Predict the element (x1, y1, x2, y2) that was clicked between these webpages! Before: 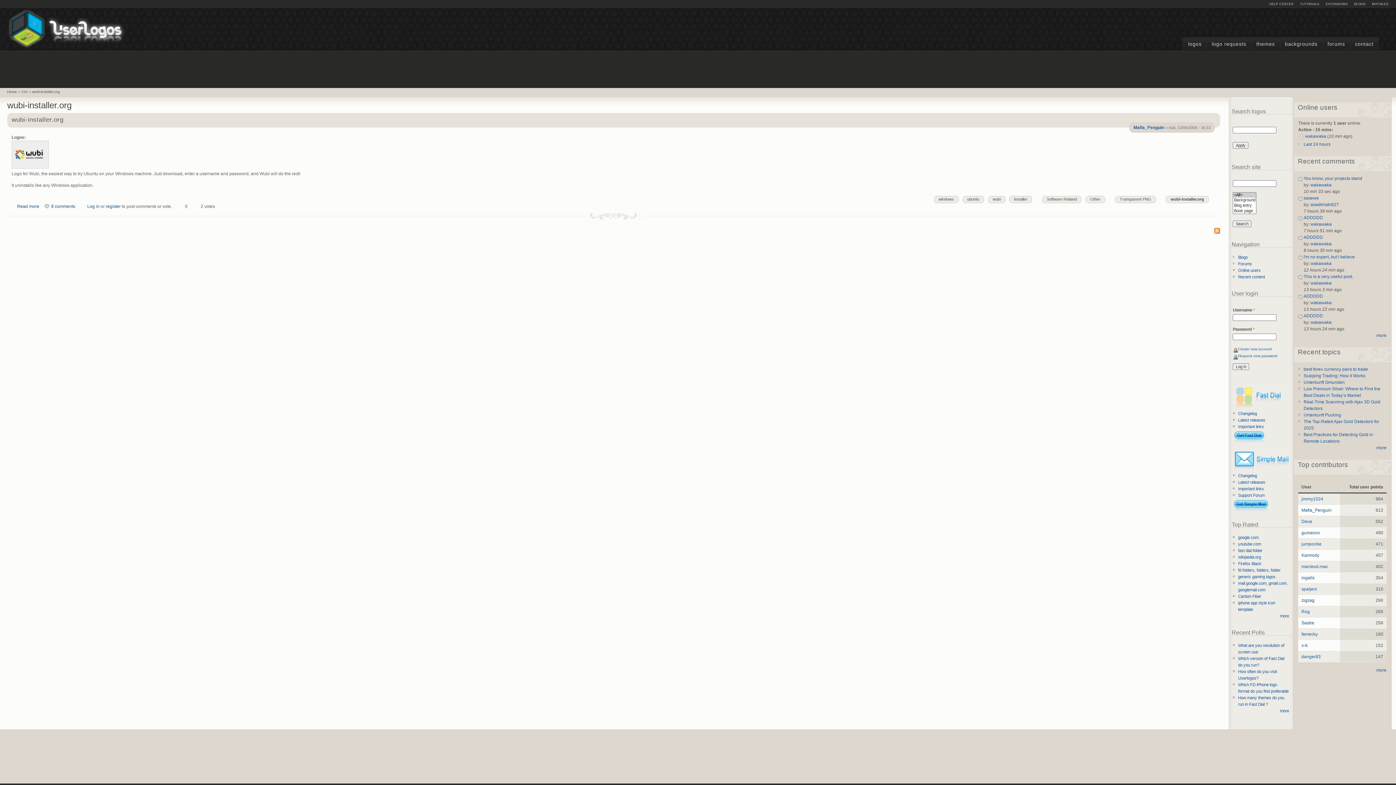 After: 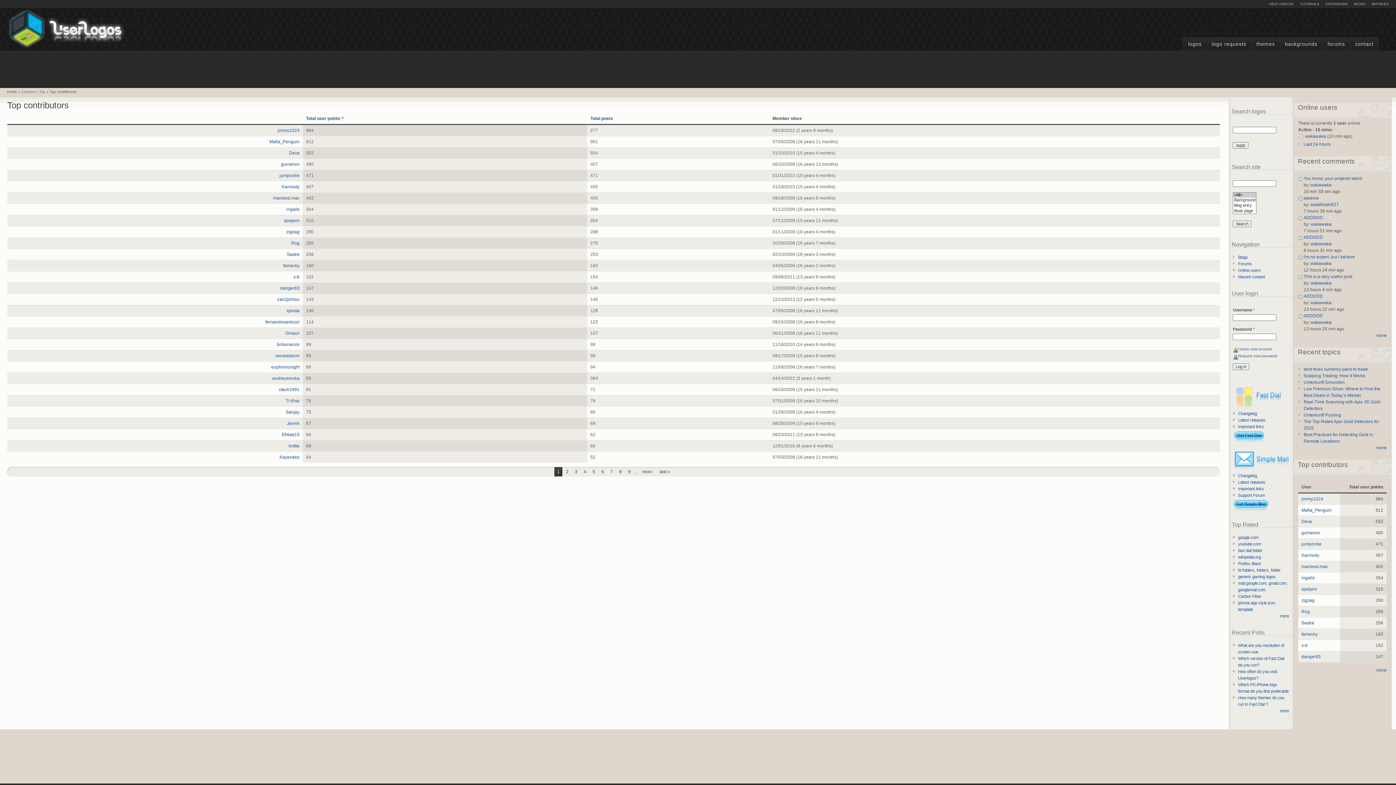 Action: label: more bbox: (1376, 667, 1386, 673)